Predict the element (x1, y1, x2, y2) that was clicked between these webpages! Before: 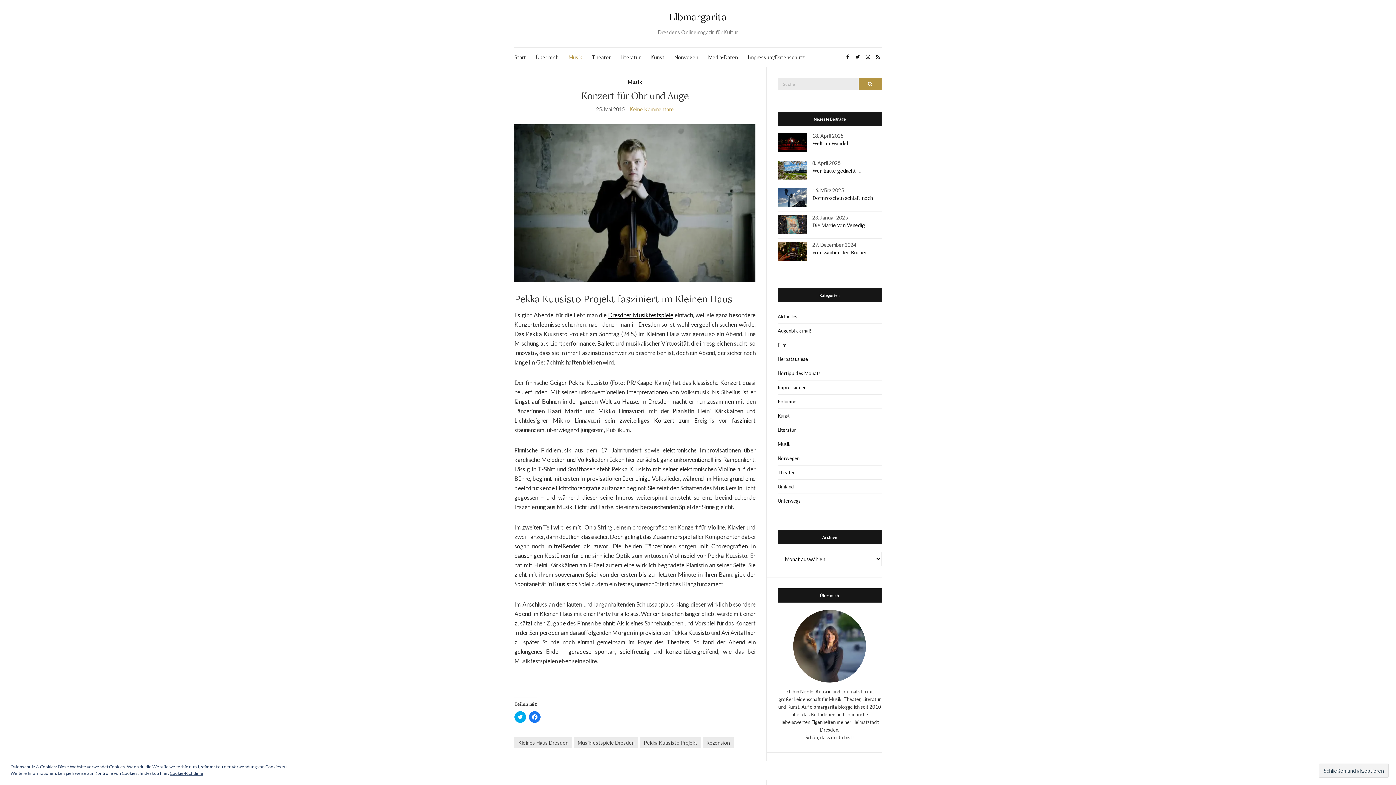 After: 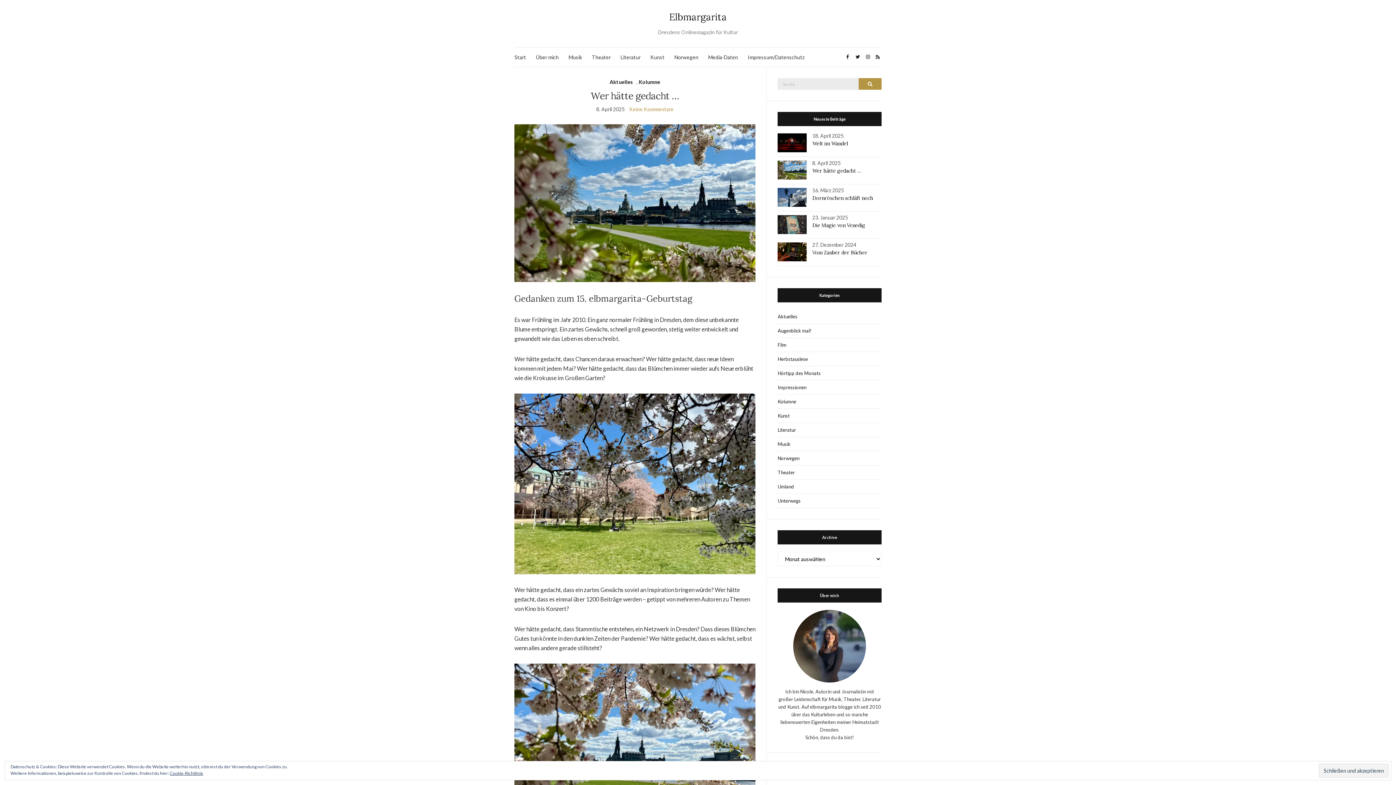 Action: bbox: (812, 167, 861, 174) label: Wer hätte gedacht …